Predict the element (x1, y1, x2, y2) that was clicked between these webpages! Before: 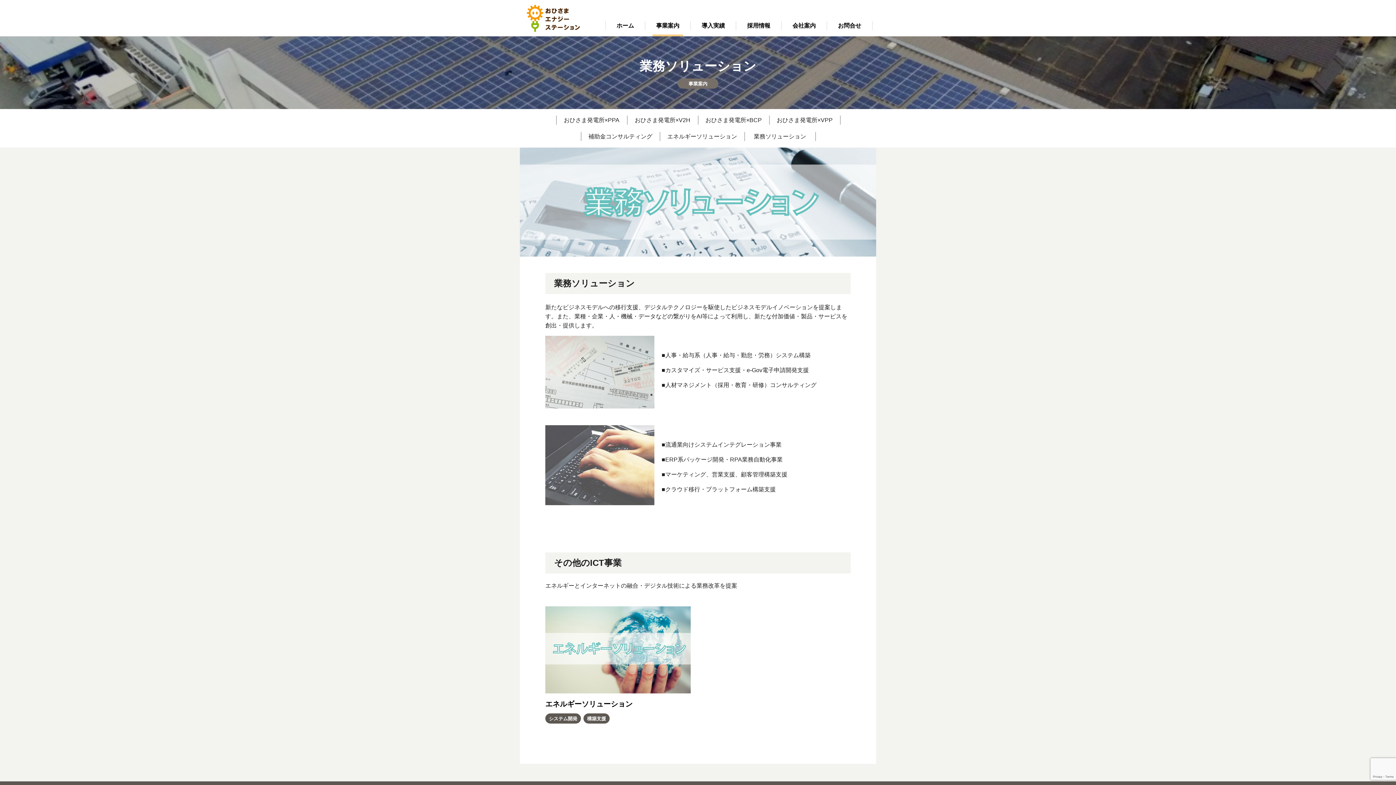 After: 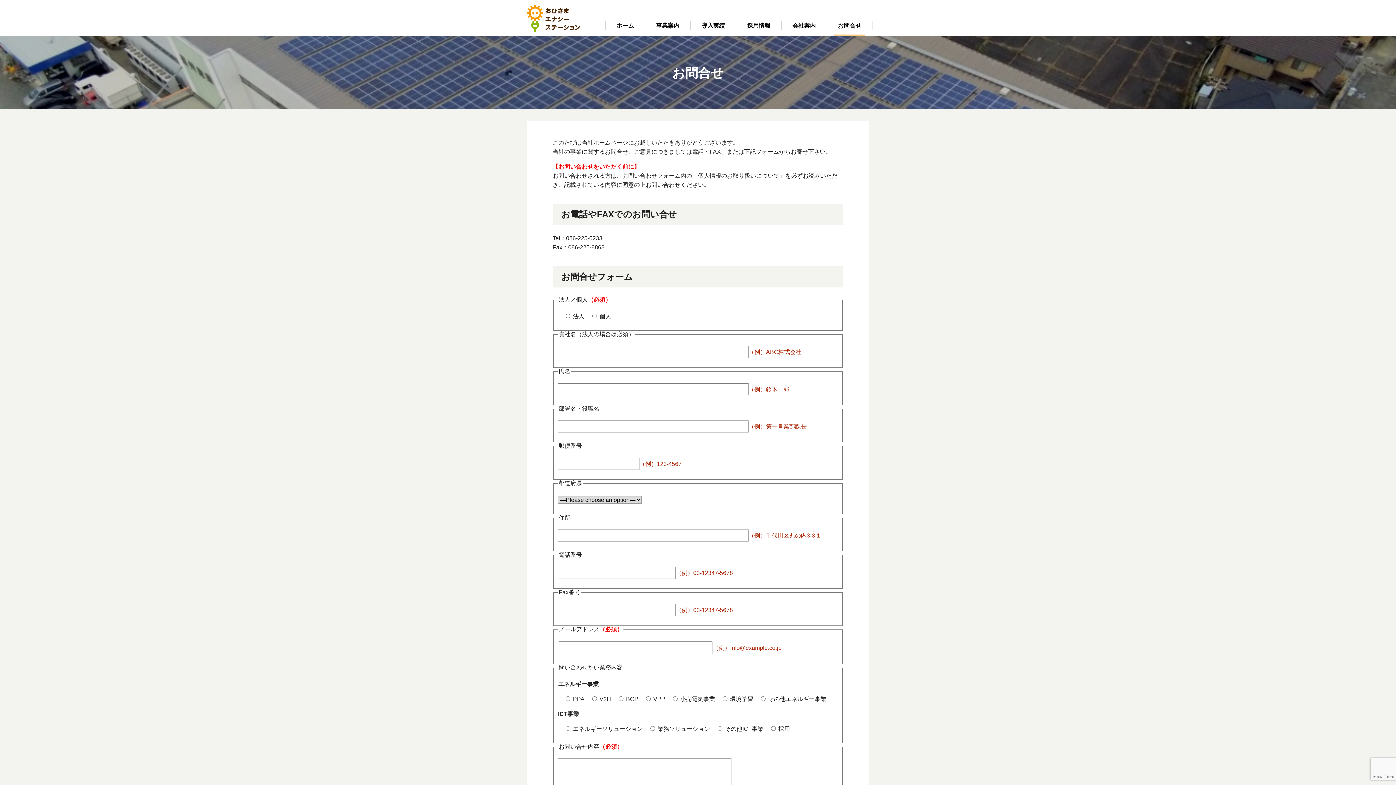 Action: bbox: (834, 21, 865, 30) label: お問合せ